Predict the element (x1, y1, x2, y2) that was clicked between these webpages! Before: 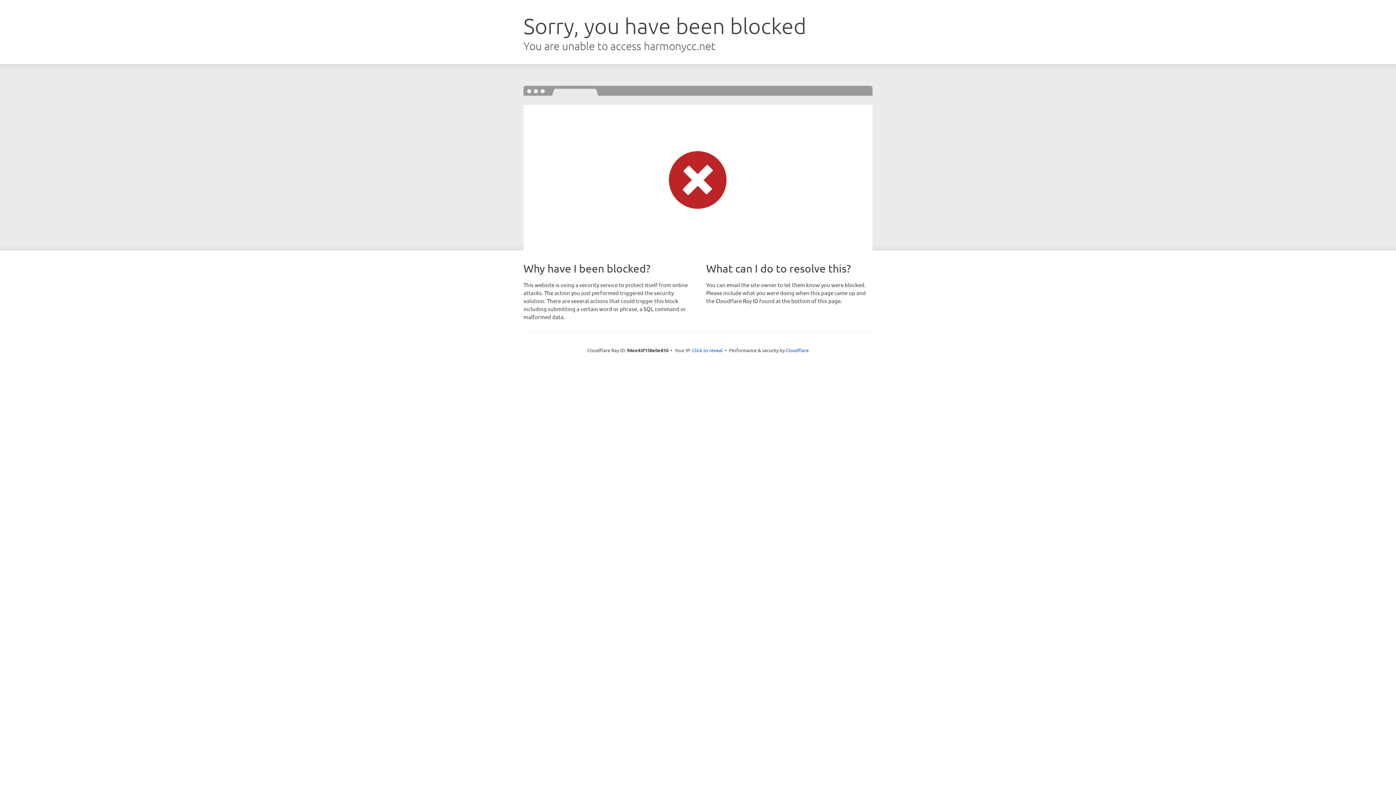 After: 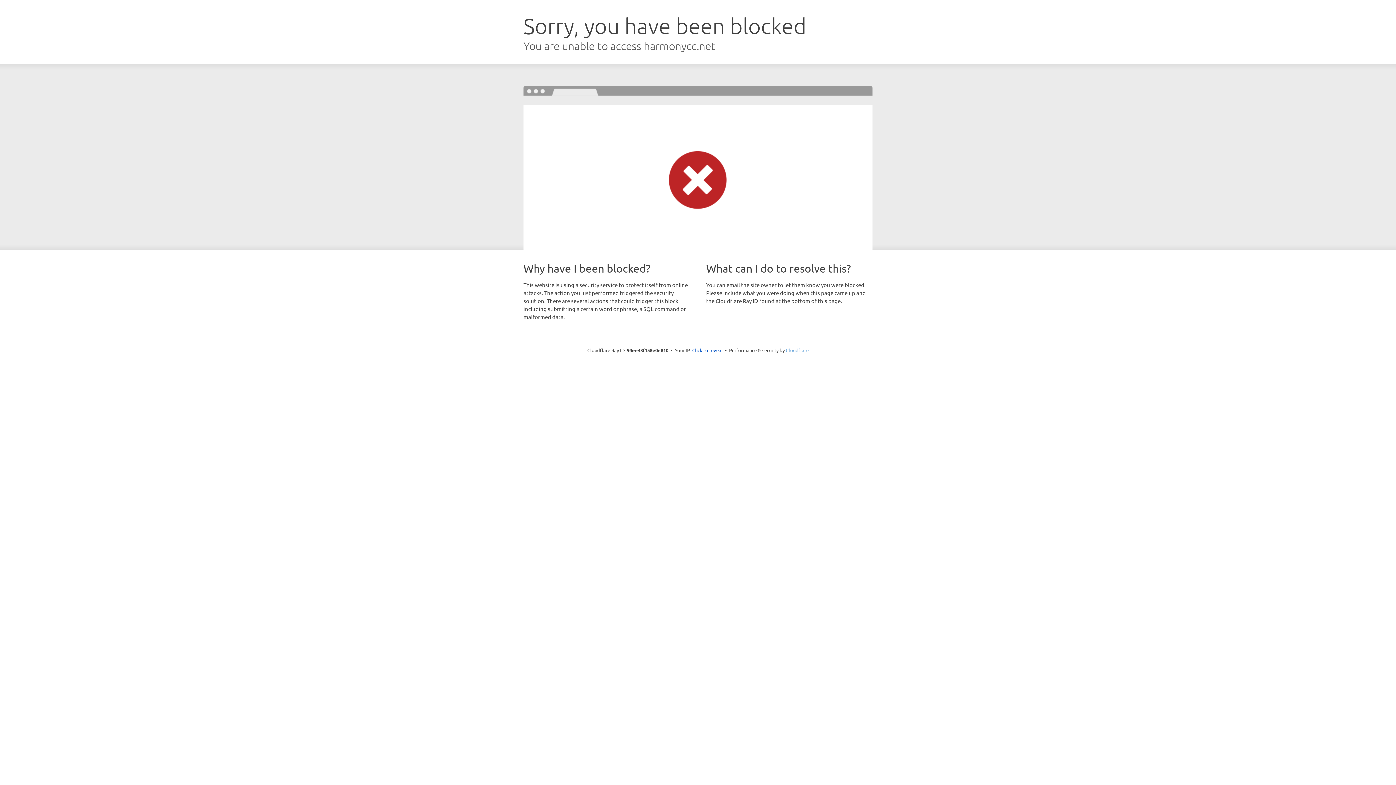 Action: bbox: (786, 347, 808, 353) label: Cloudflare